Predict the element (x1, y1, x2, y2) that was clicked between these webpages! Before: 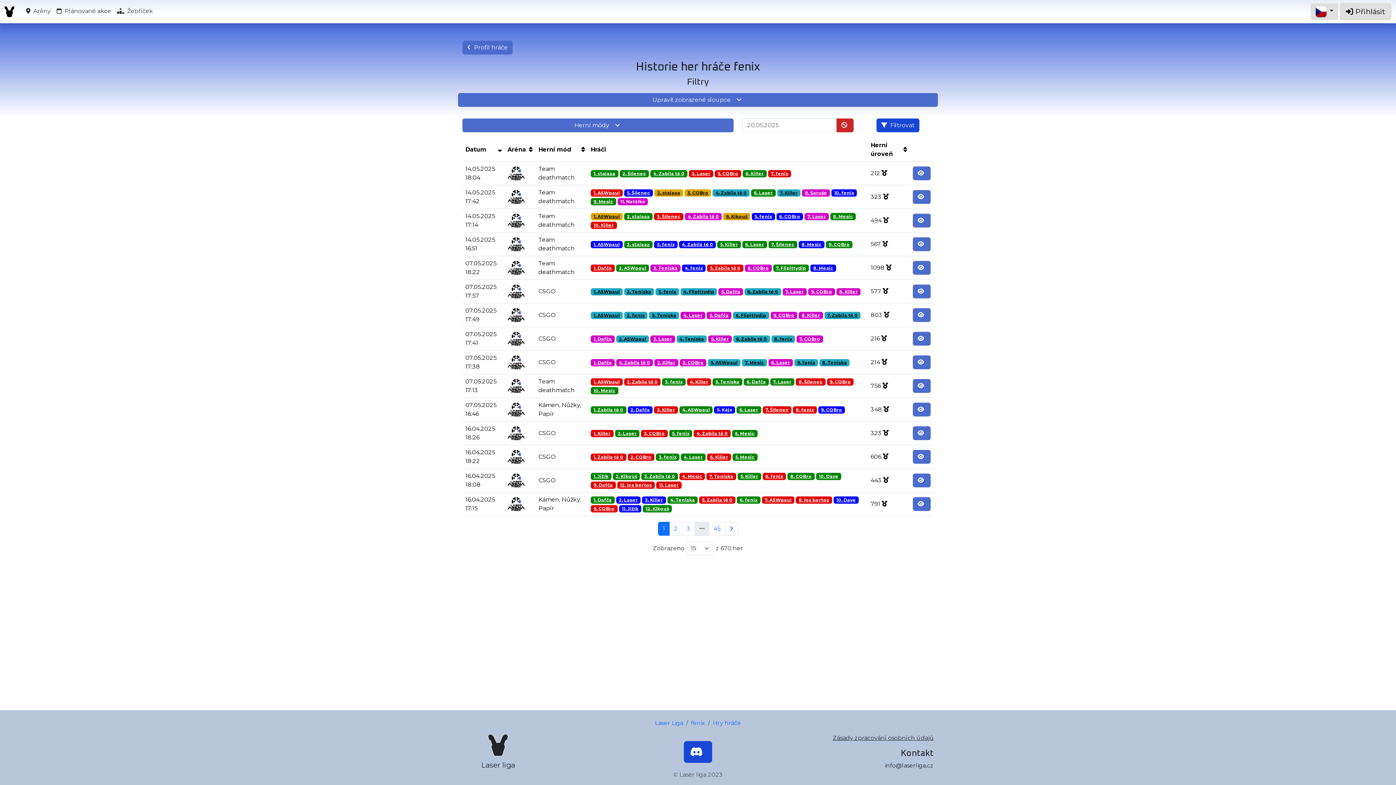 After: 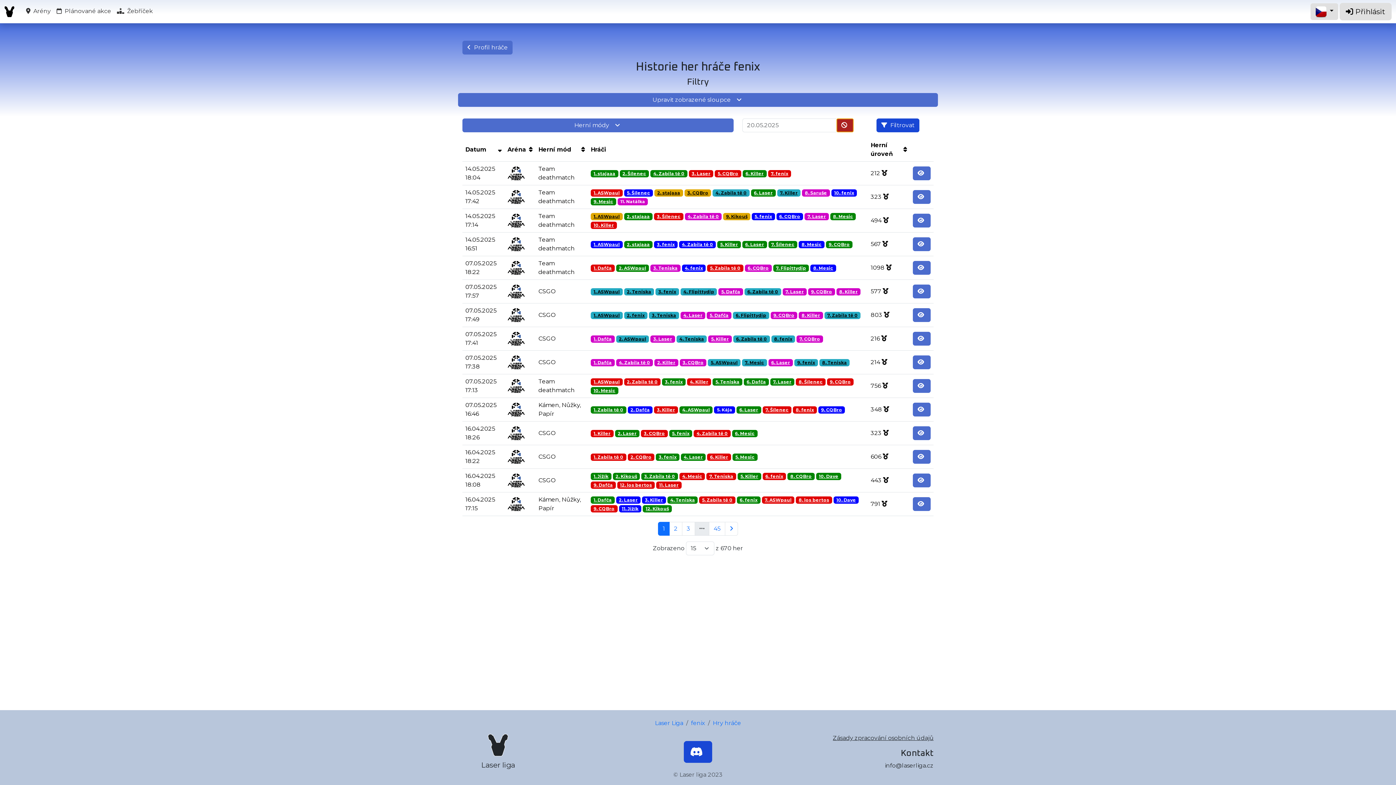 Action: bbox: (836, 118, 853, 132) label: Smazat filtr